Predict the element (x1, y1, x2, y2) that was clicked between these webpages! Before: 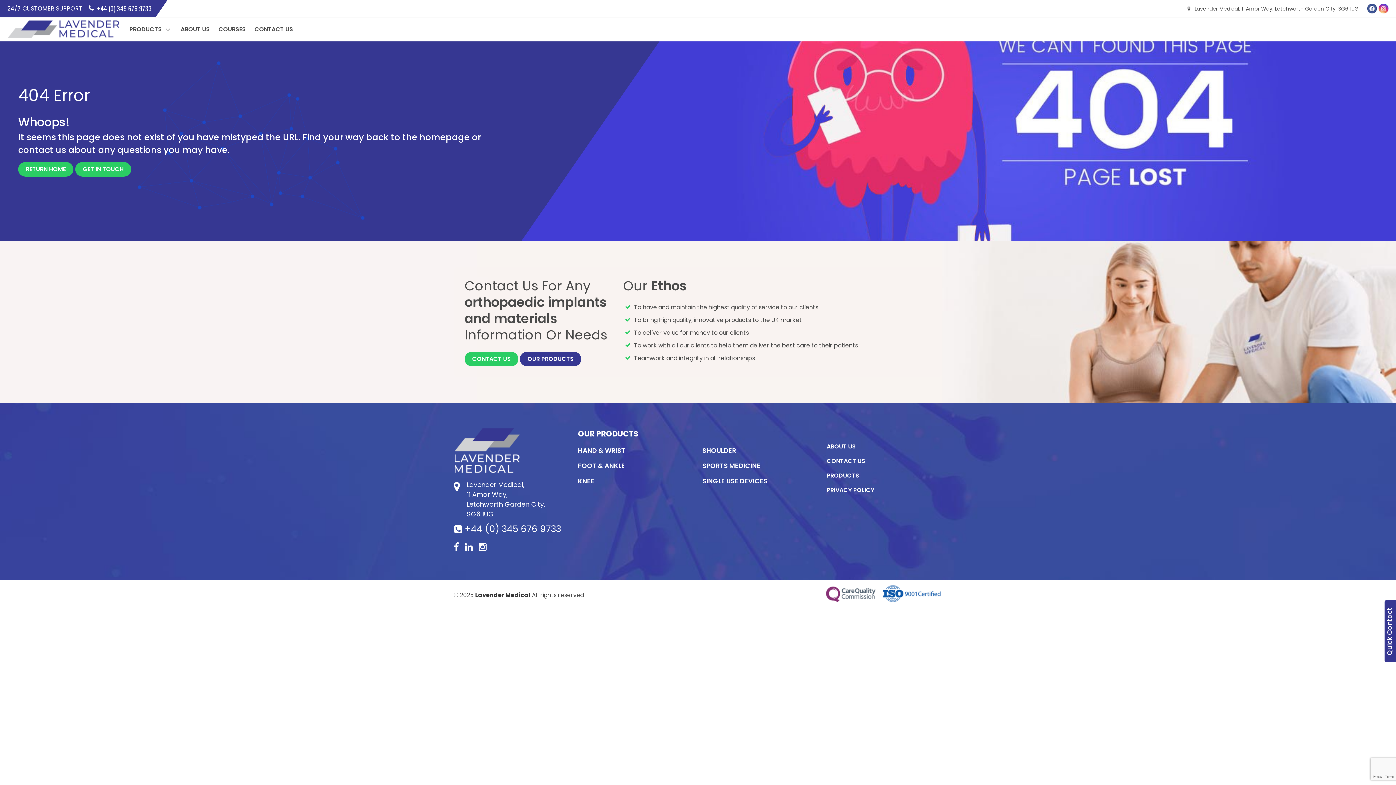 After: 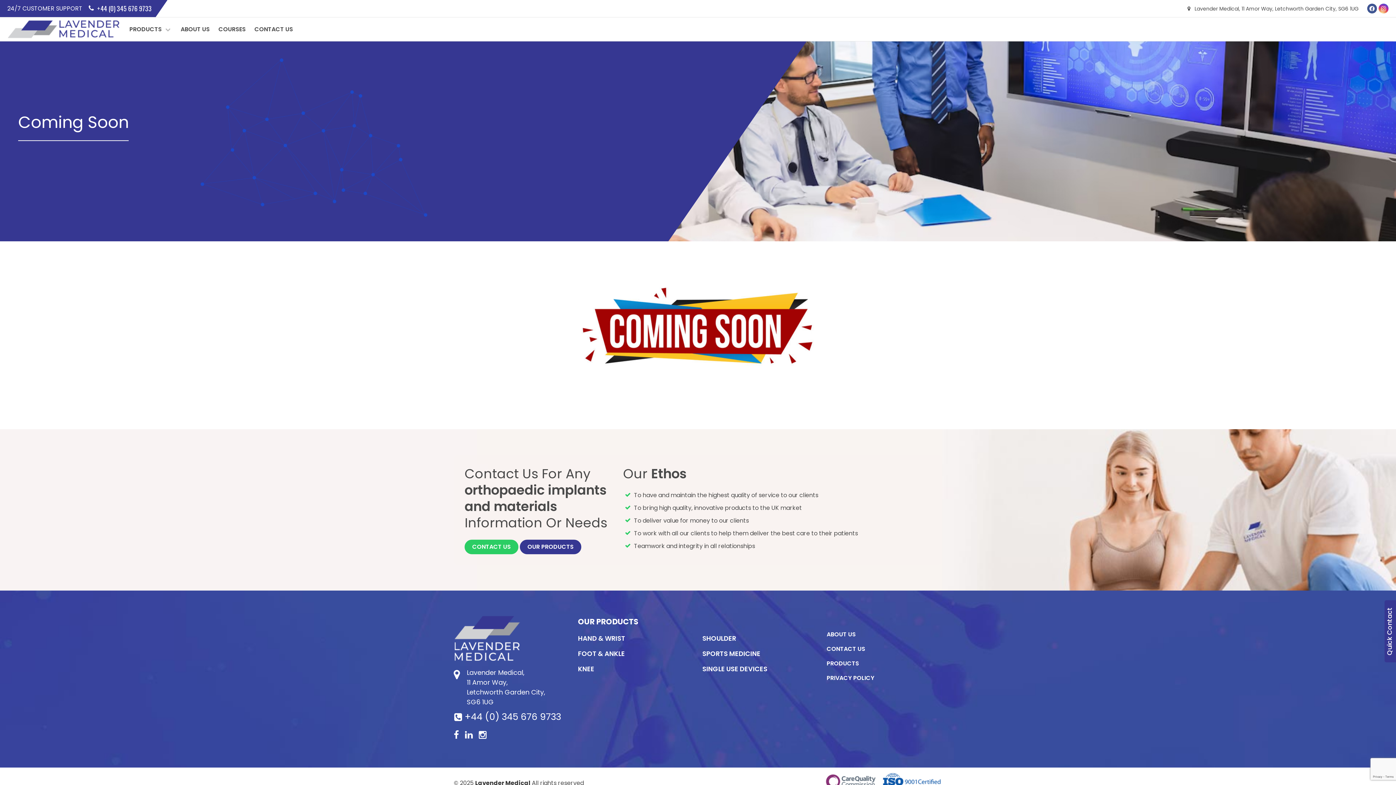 Action: label: COURSES bbox: (214, 17, 250, 41)